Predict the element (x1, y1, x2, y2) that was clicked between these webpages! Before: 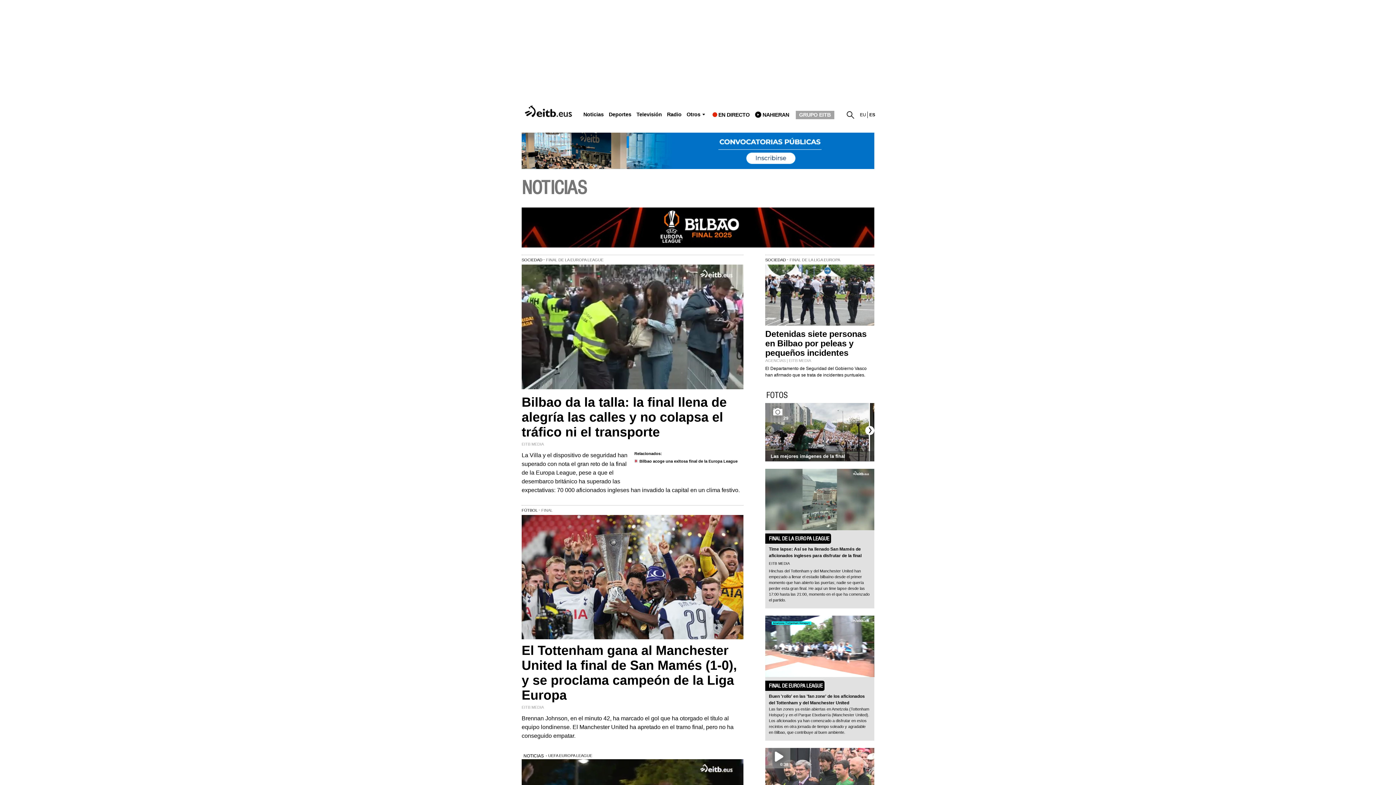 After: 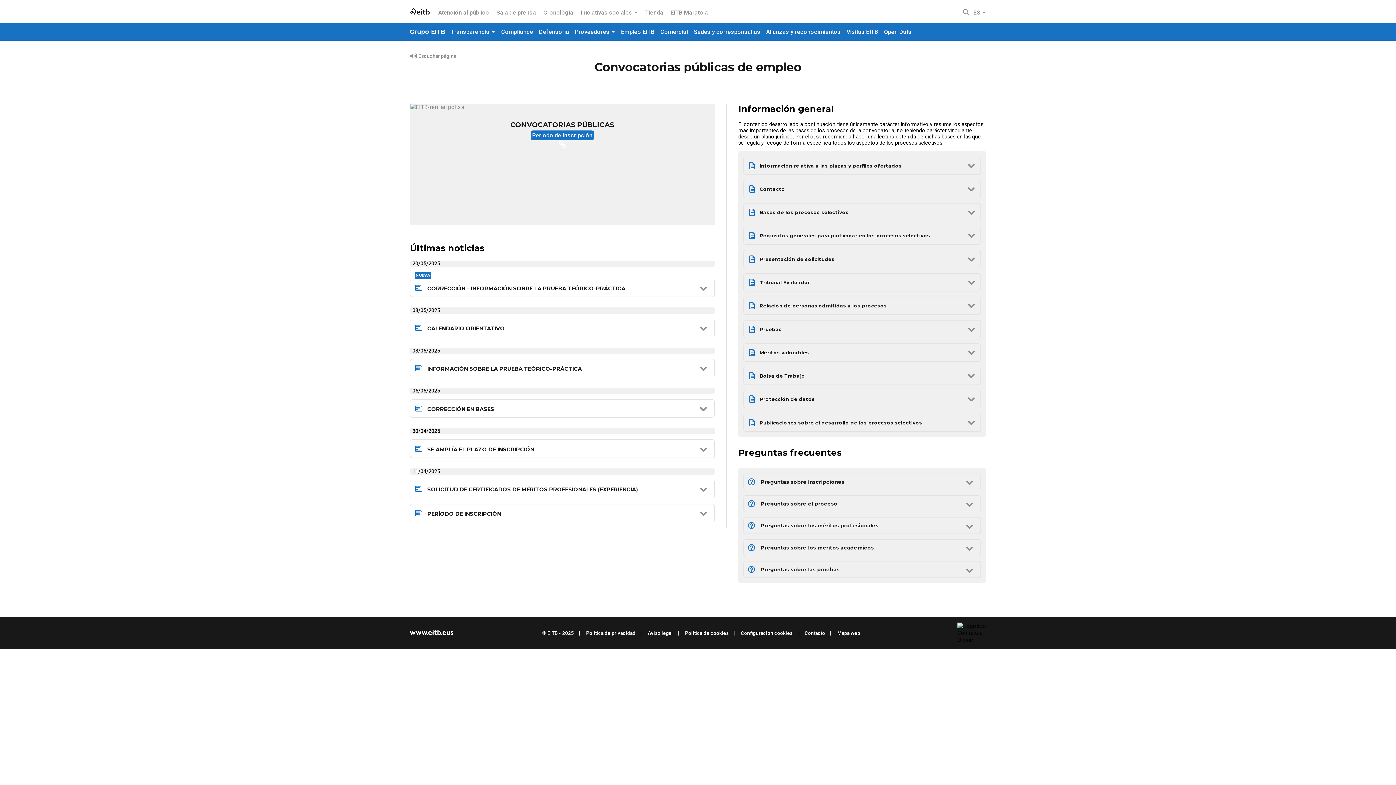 Action: bbox: (521, 132, 874, 169)